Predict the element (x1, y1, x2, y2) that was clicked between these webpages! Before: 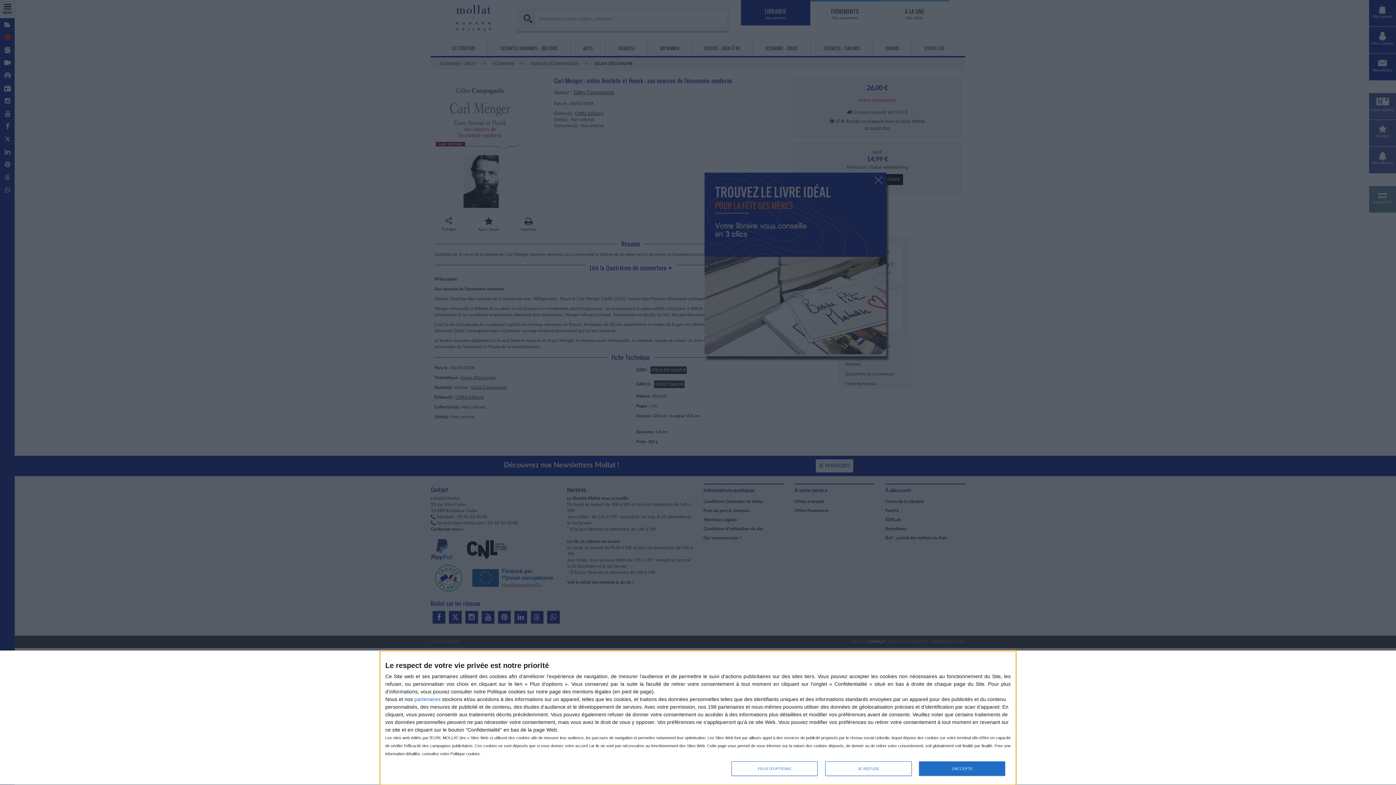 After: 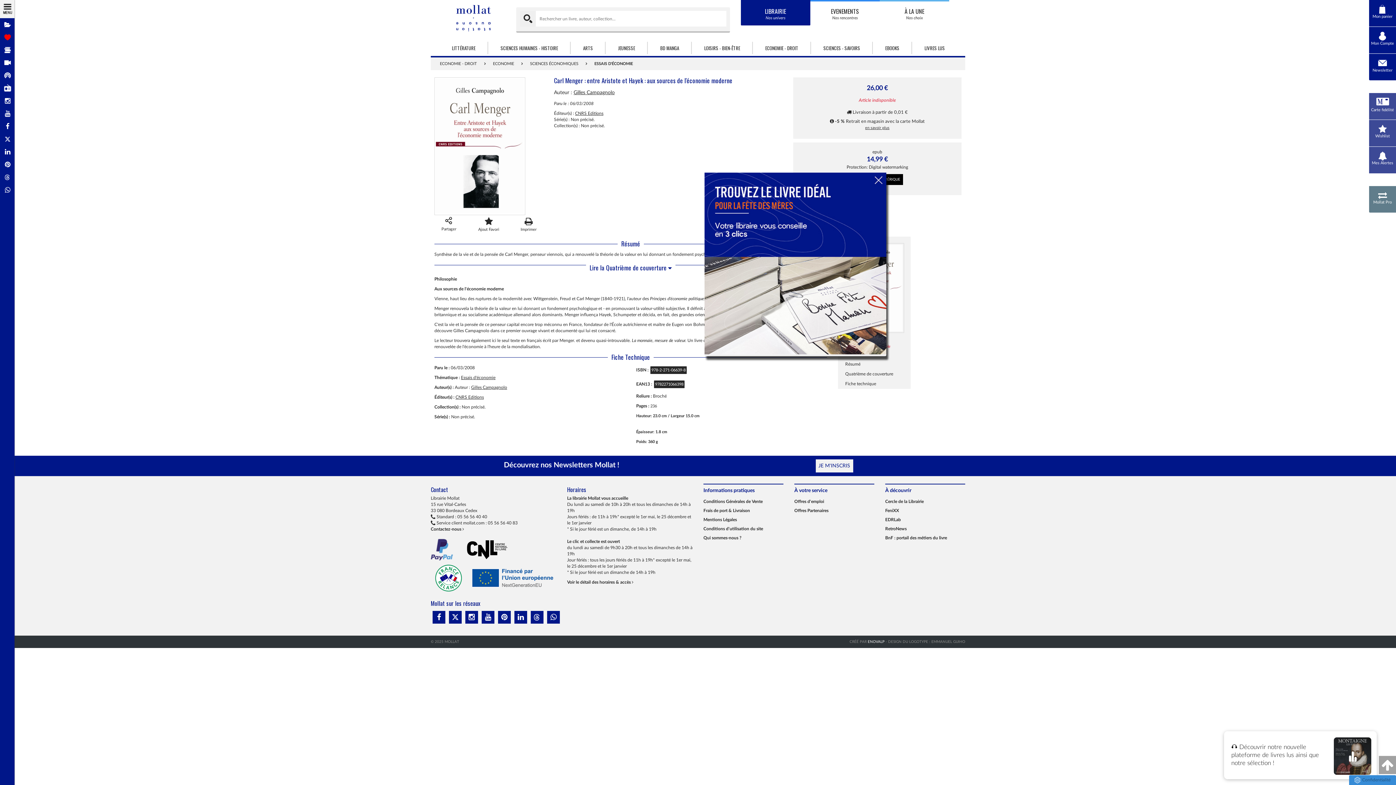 Action: label: J'ACCEPTE bbox: (919, 761, 1005, 776)